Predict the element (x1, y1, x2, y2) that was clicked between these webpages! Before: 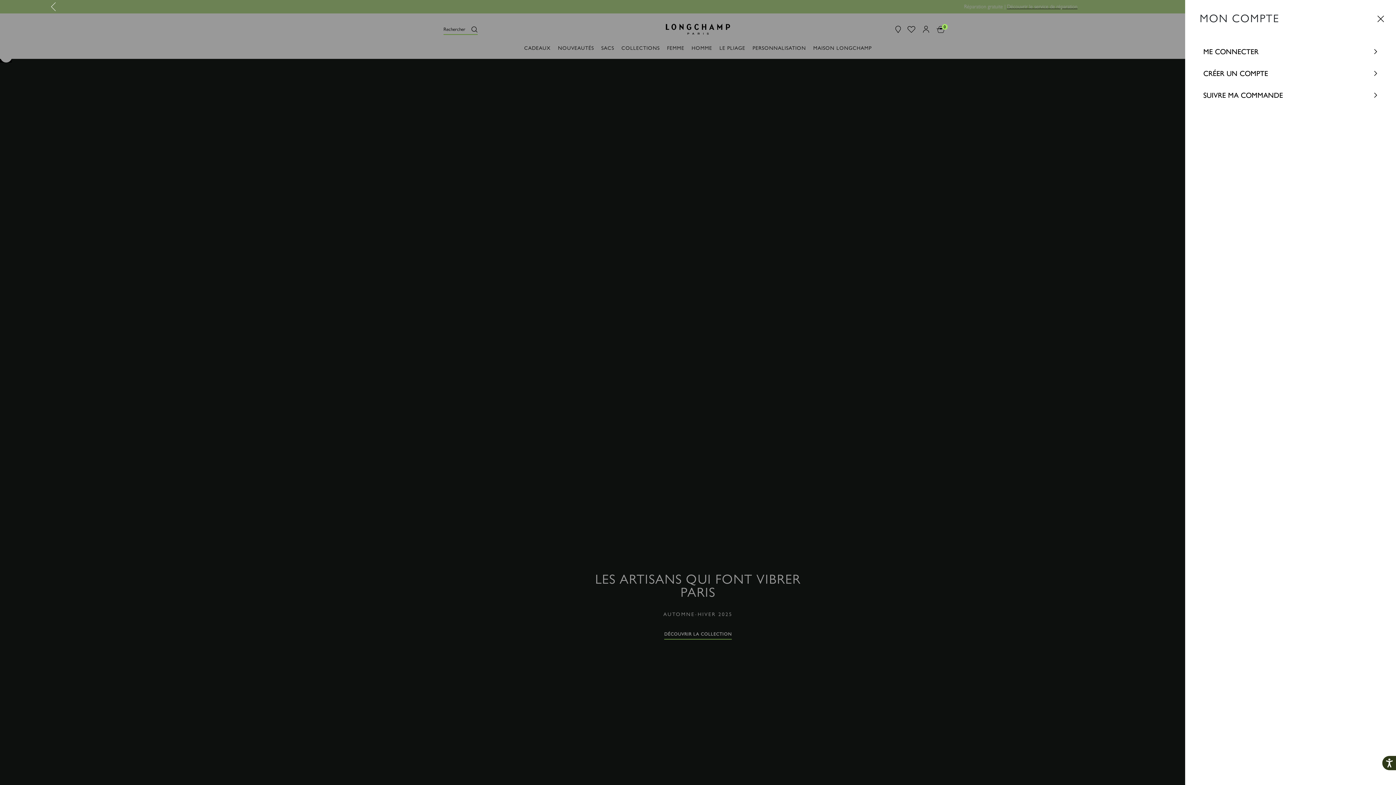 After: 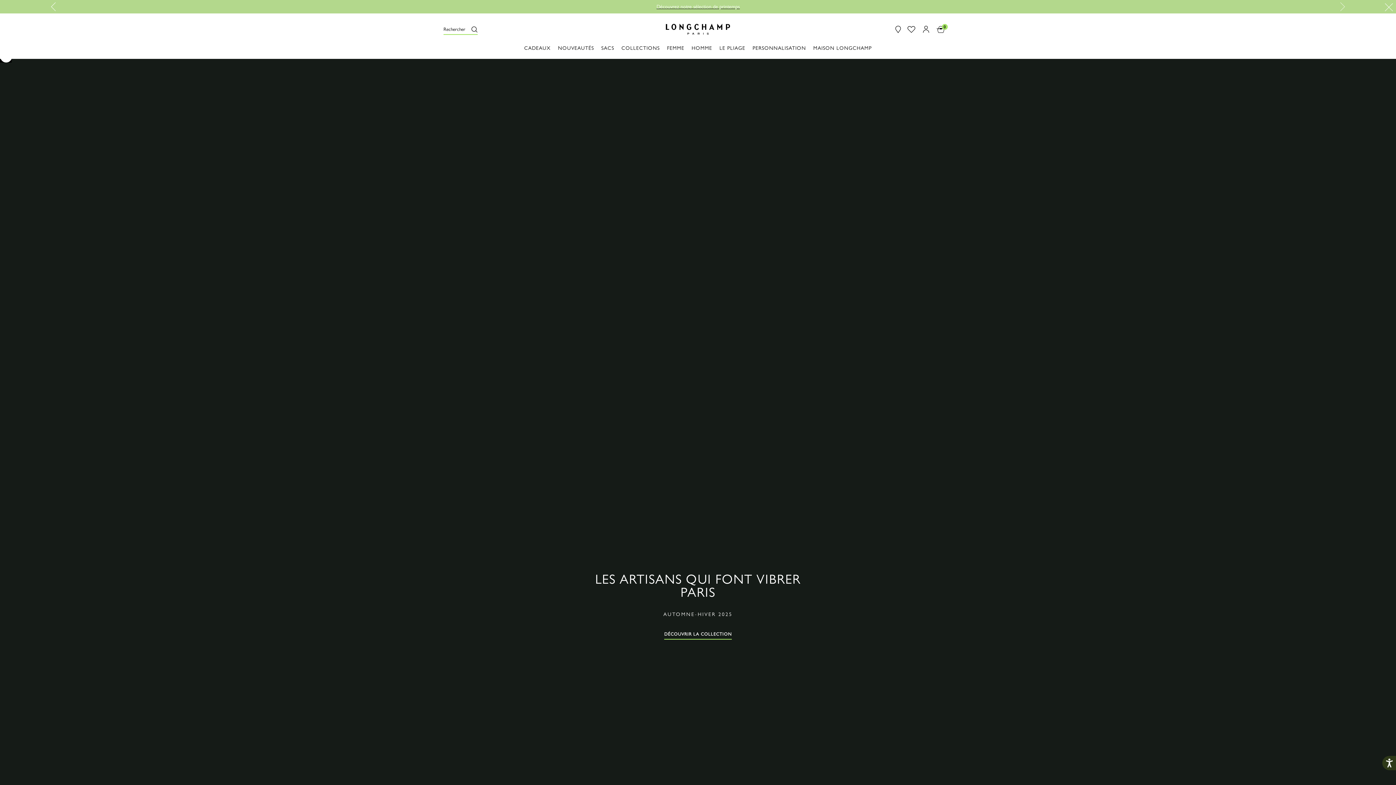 Action: label: Fermer bbox: (1374, 10, 1387, 27)